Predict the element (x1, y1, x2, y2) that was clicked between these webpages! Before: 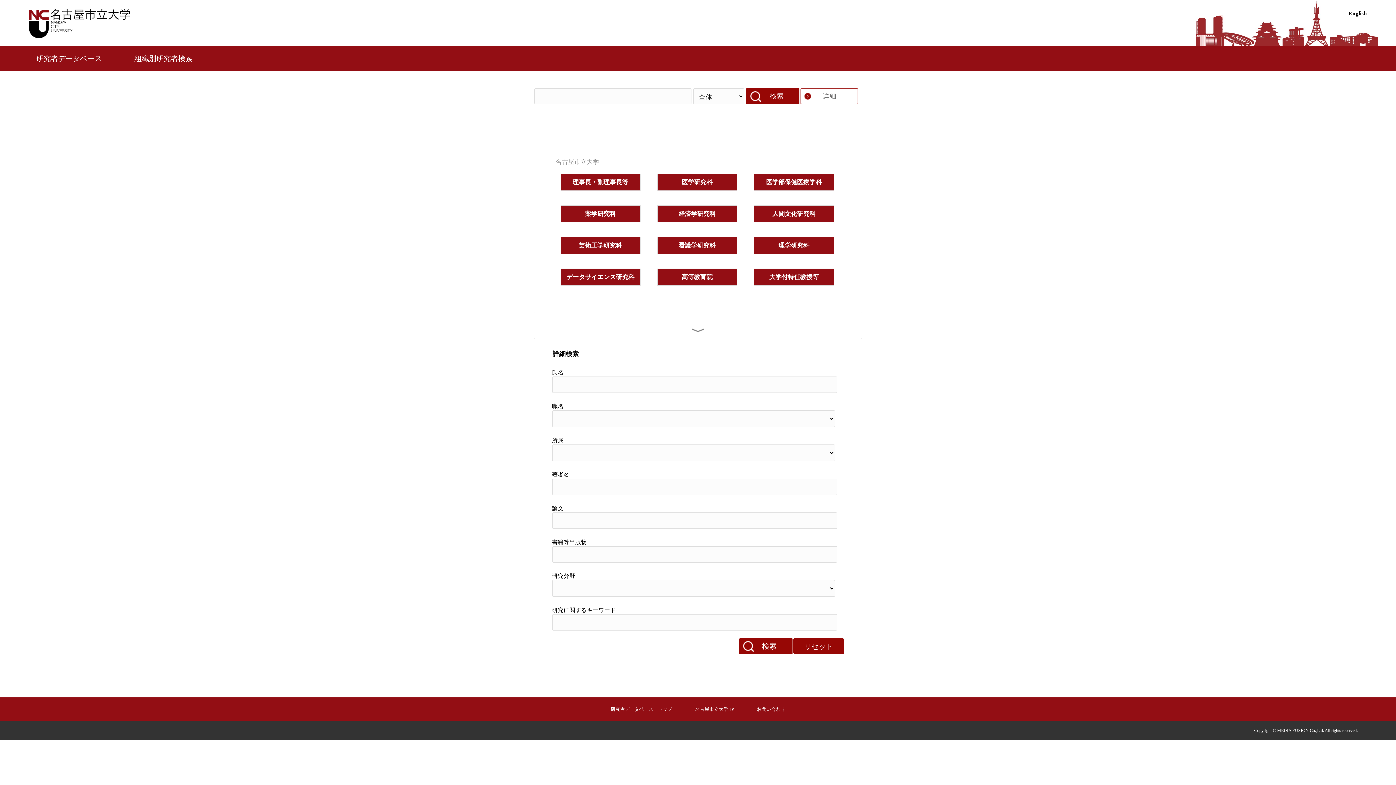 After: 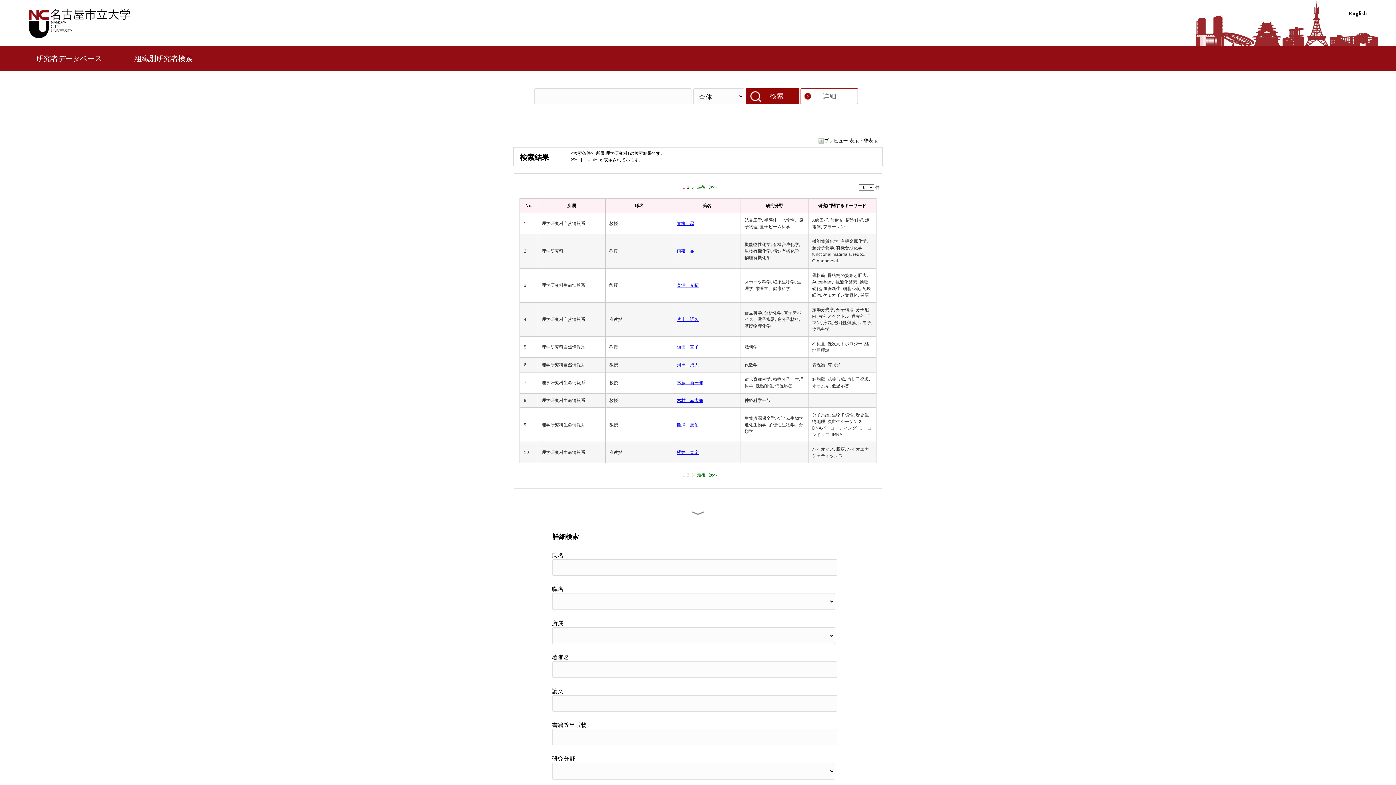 Action: label: 理学研究科 bbox: (778, 241, 809, 250)